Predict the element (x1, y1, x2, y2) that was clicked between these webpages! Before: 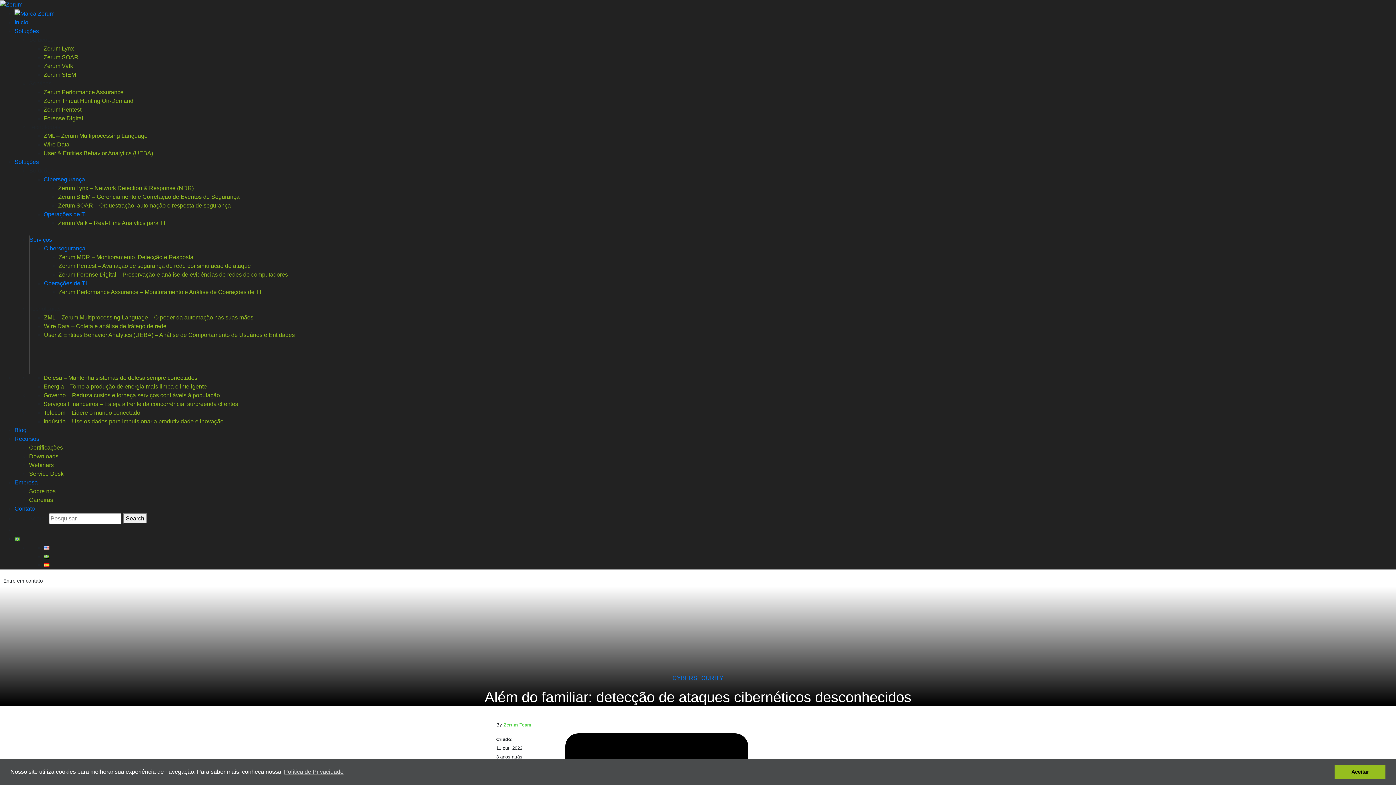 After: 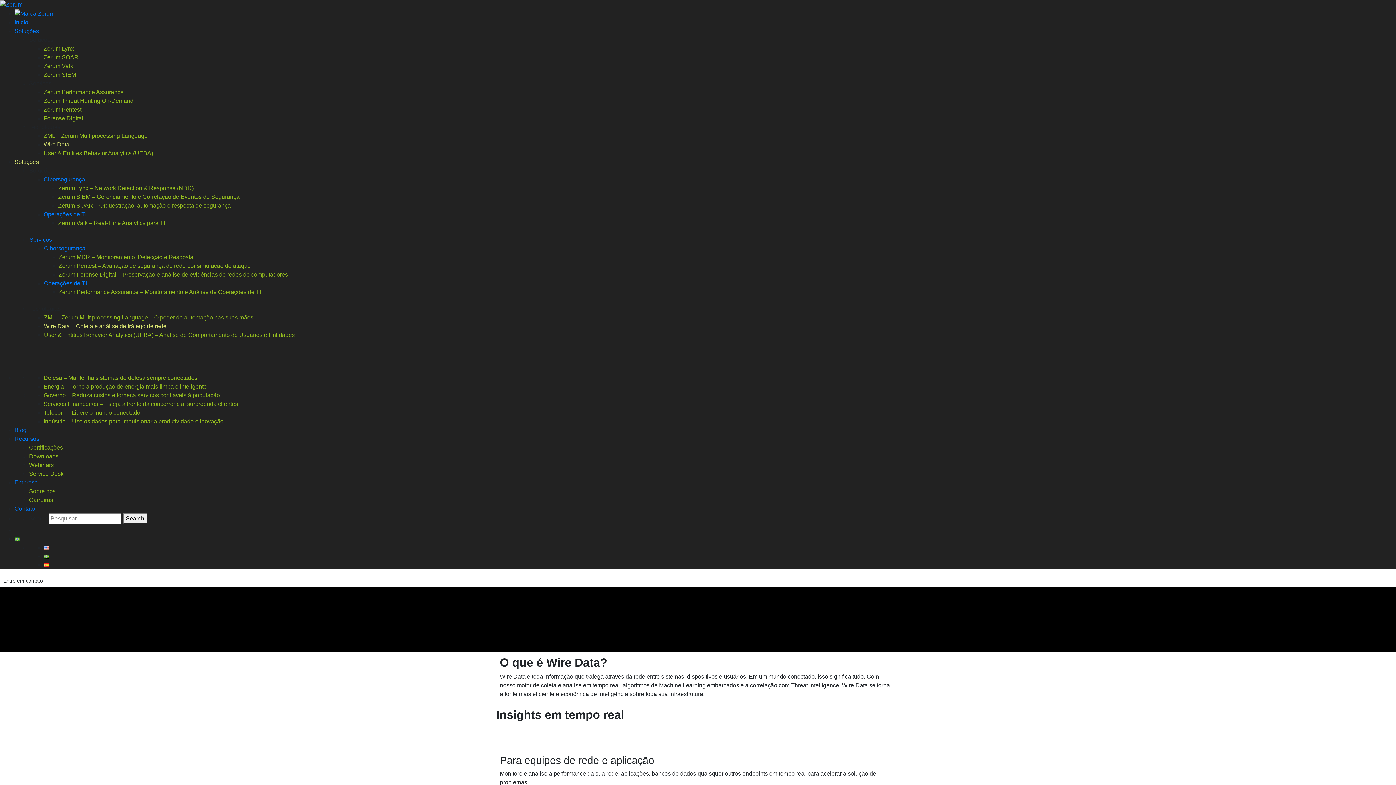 Action: label: Wire Data bbox: (43, 141, 69, 147)